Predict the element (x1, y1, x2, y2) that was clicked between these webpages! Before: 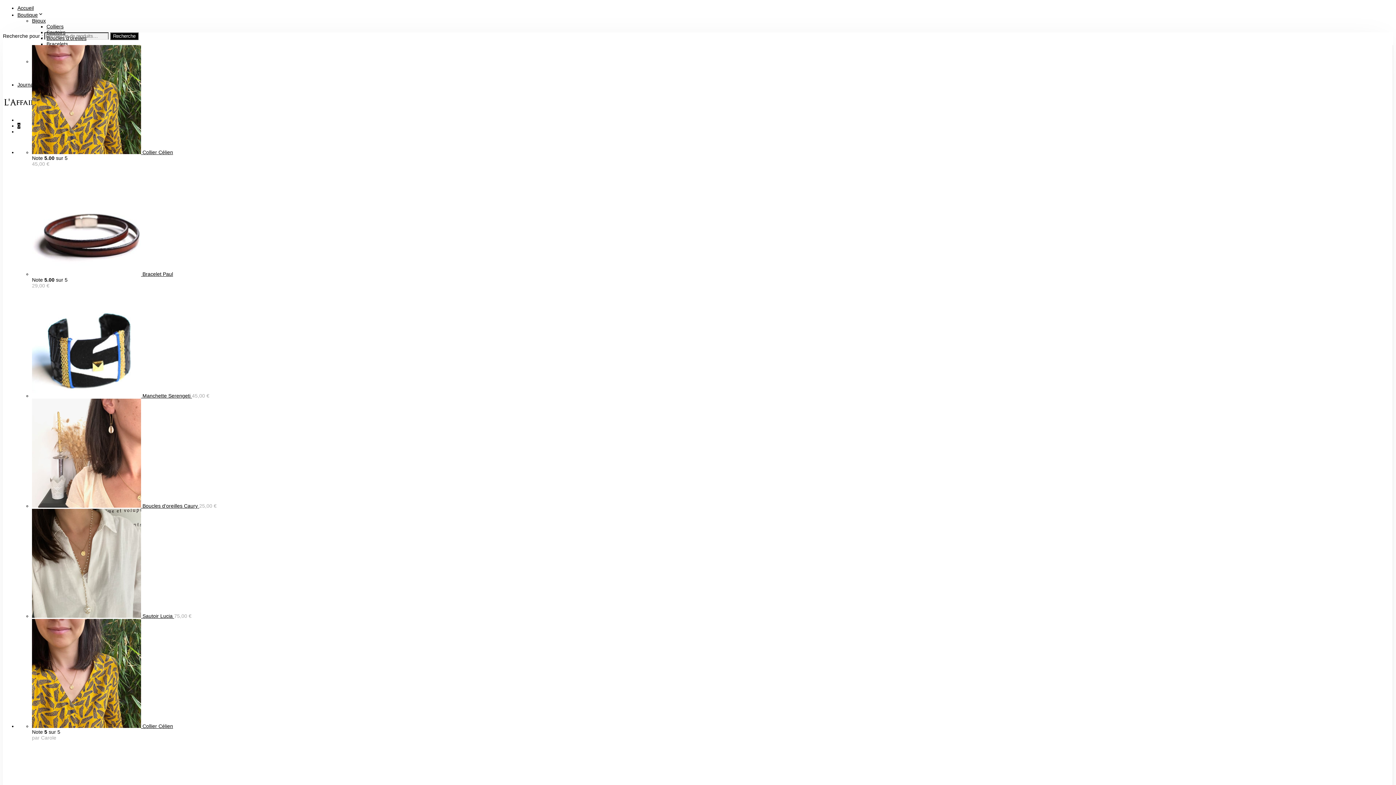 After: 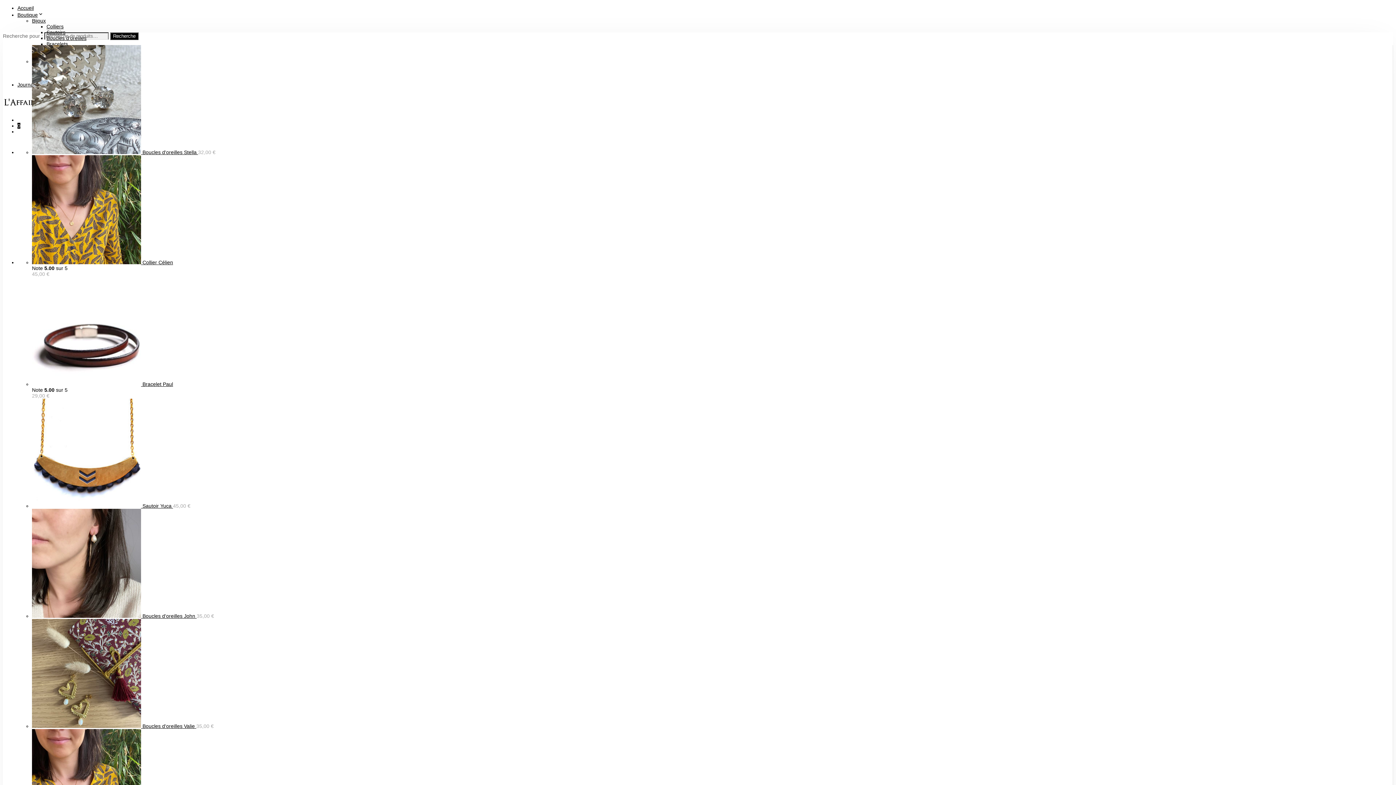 Action: bbox: (17, 122, 20, 128) label: 0